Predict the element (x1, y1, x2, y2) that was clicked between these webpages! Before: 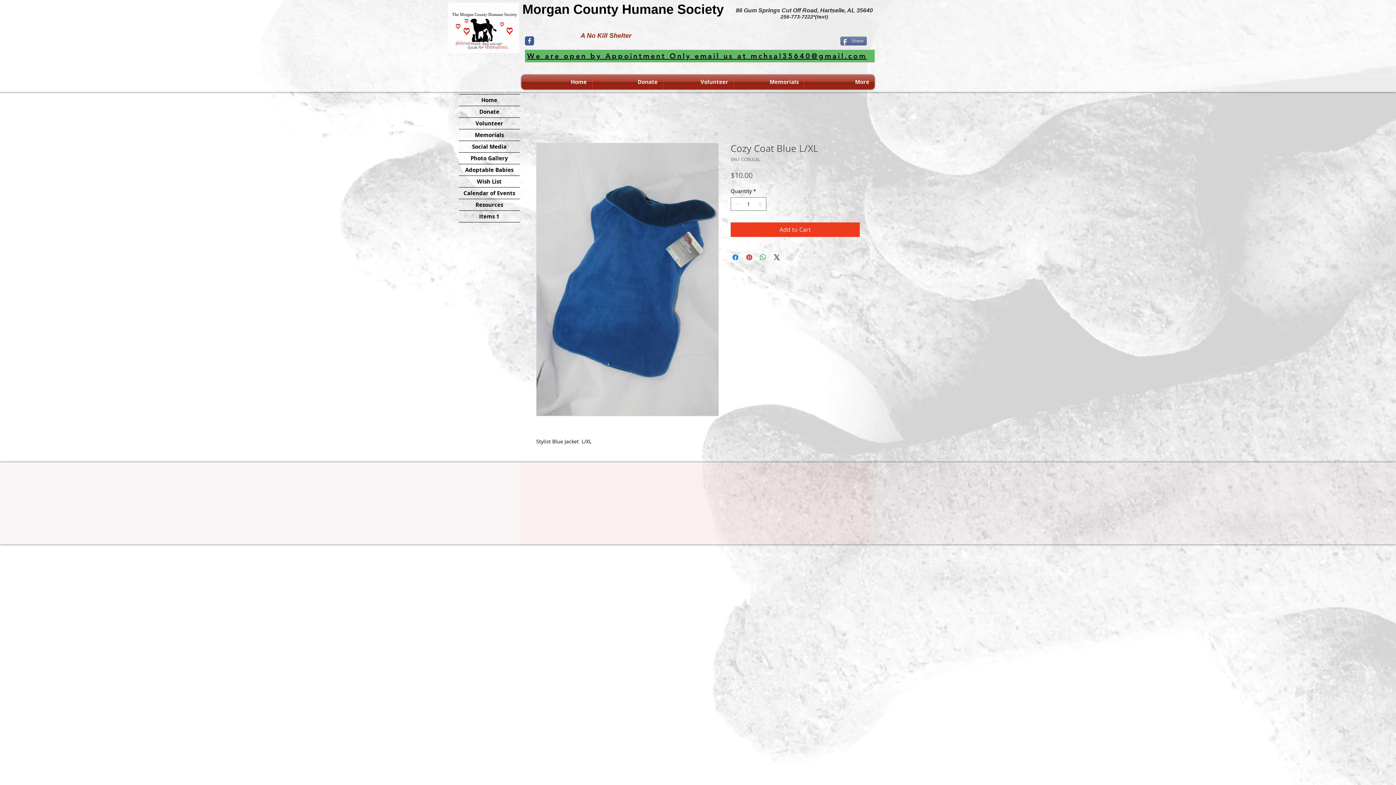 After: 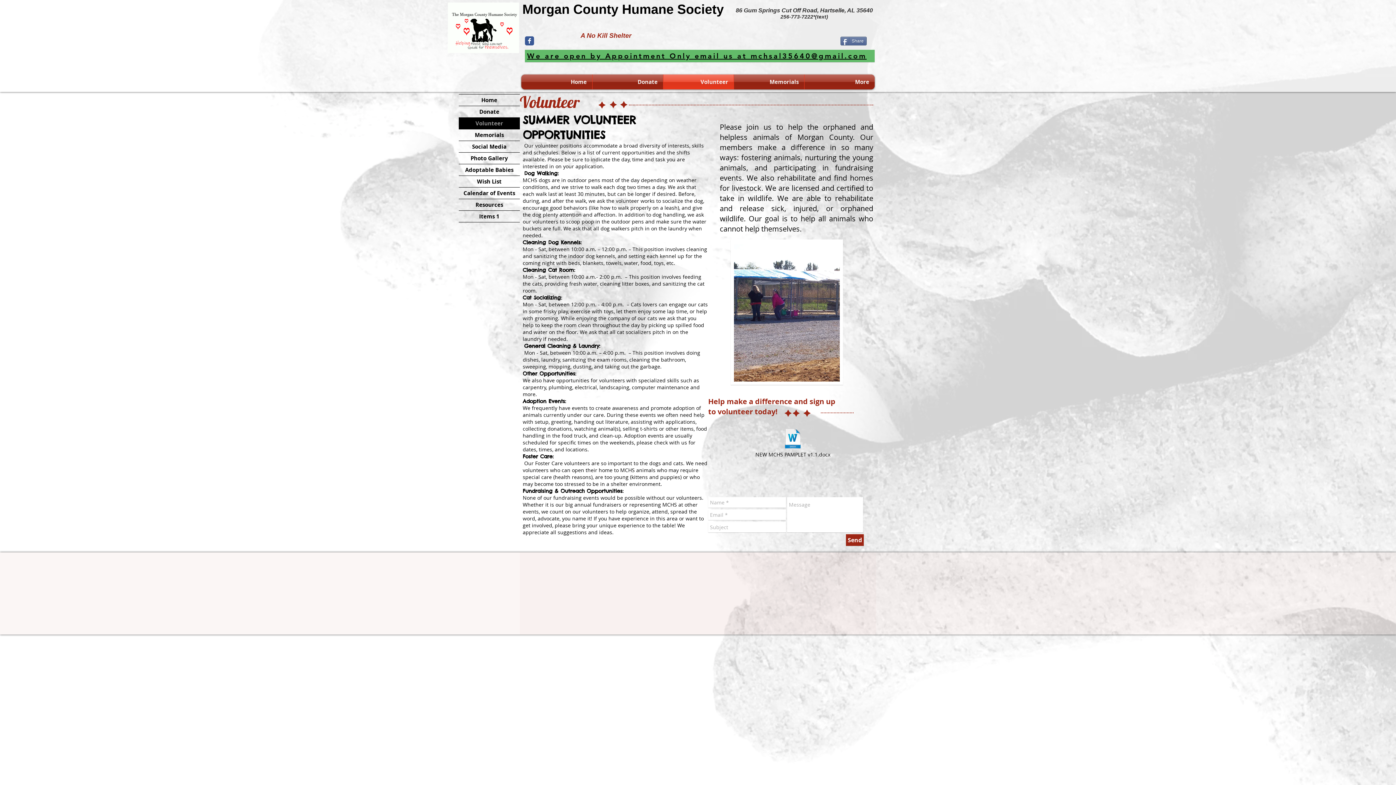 Action: bbox: (458, 117, 520, 129) label: Volunteer